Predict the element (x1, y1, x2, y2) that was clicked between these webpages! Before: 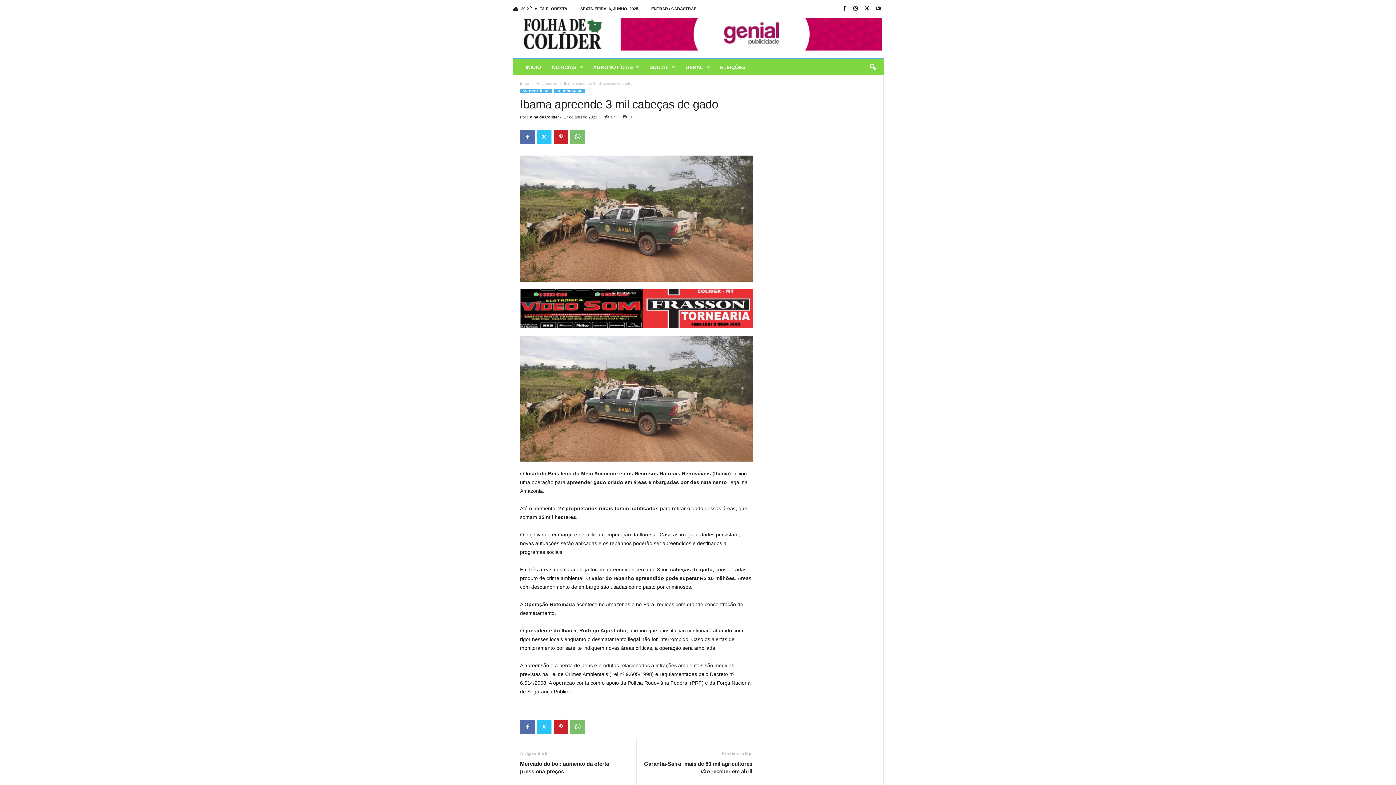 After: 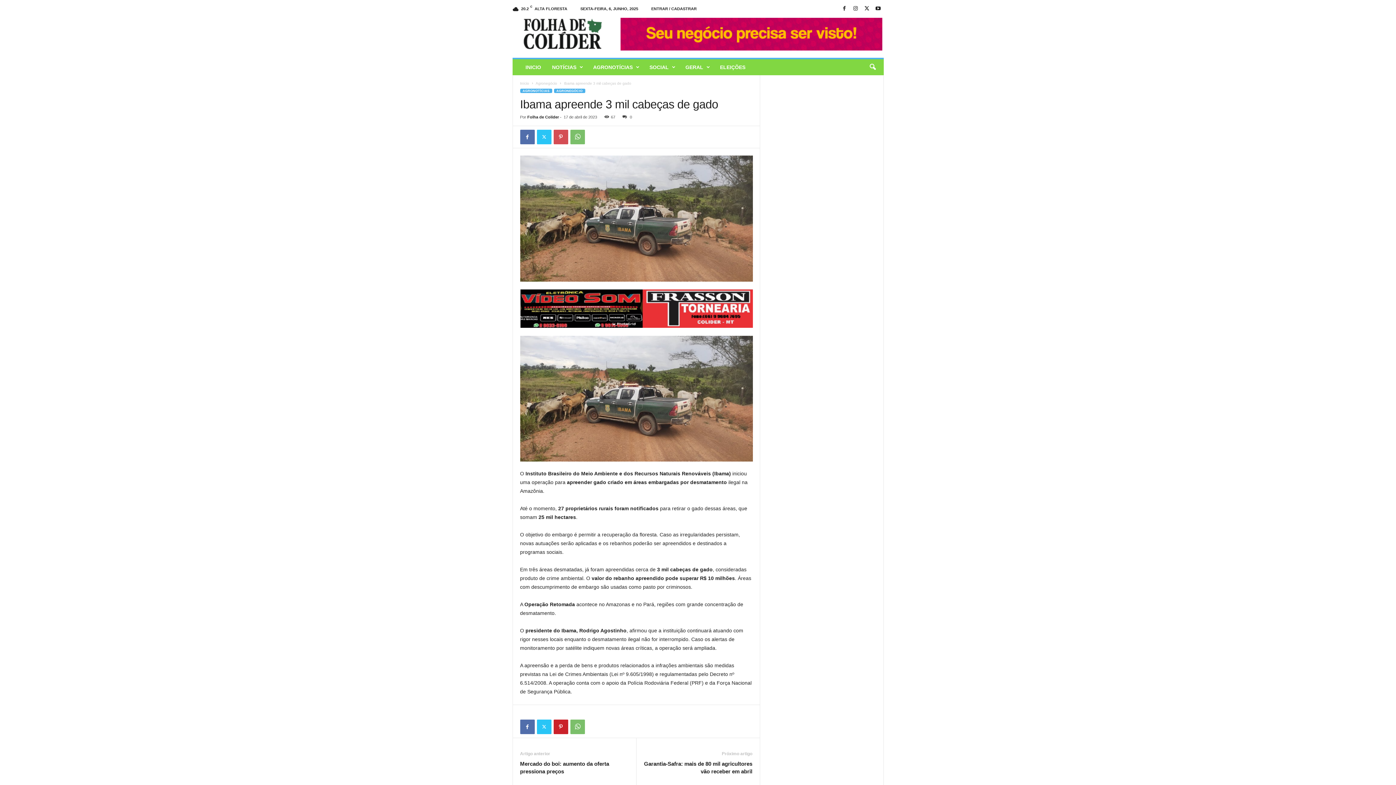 Action: bbox: (553, 129, 568, 144)